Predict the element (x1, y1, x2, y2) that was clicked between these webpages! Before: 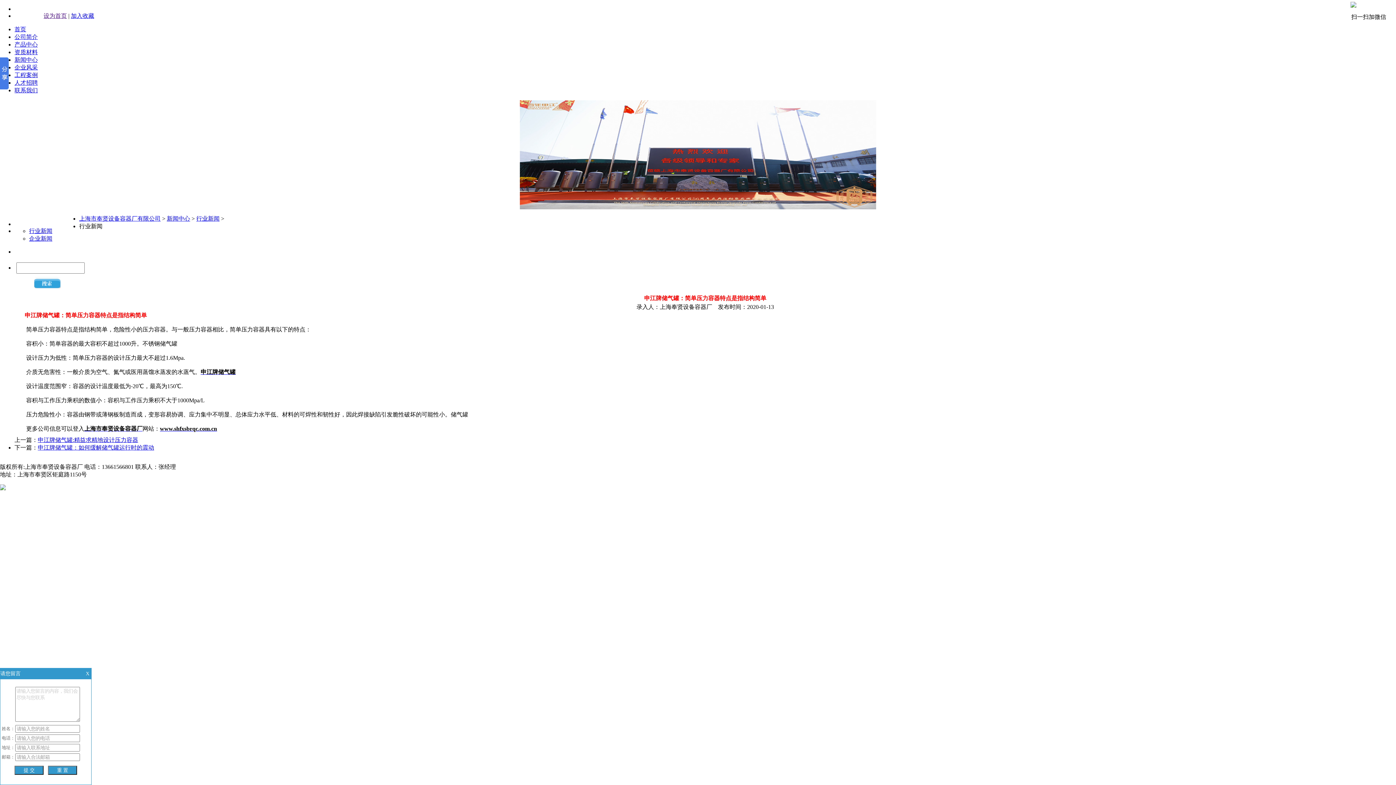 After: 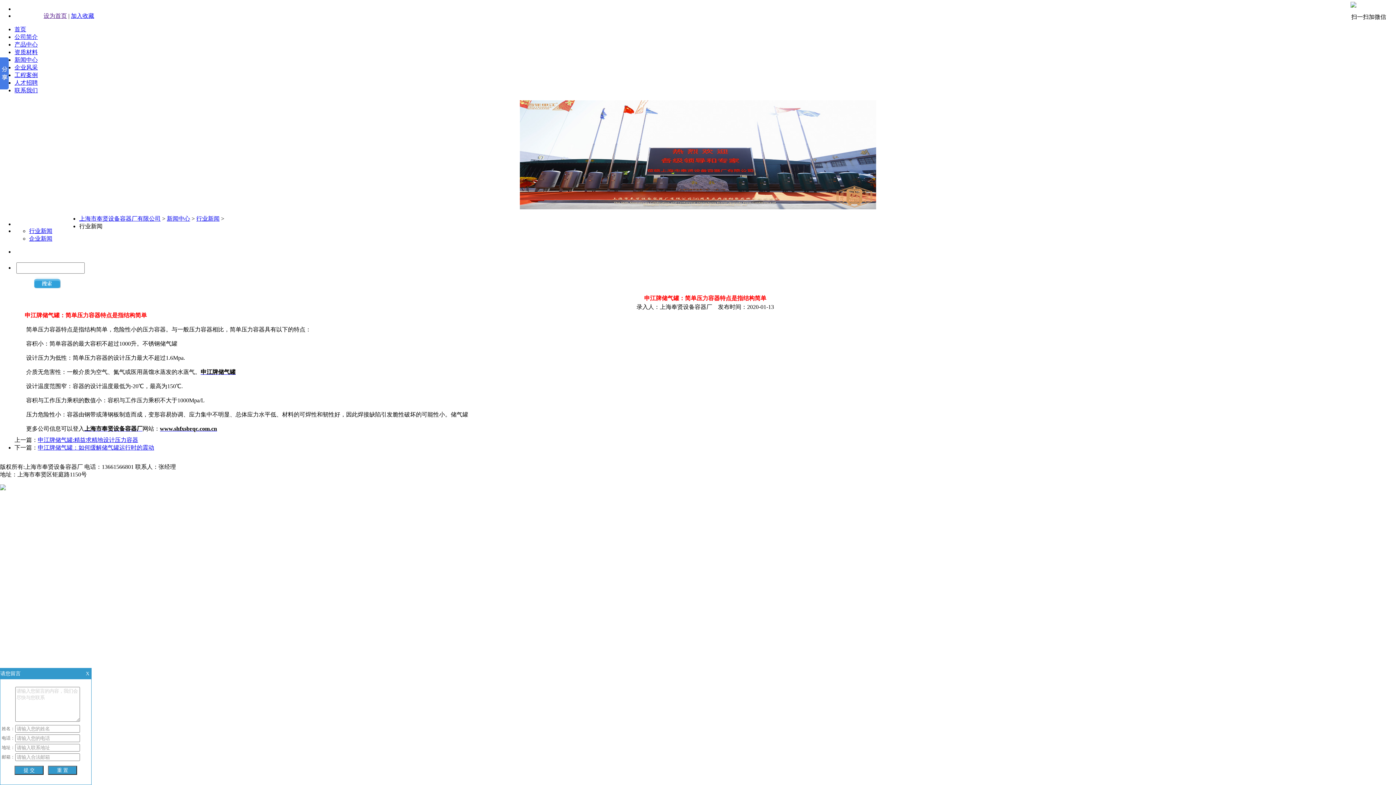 Action: label: 申江牌储气罐：如何缓解储气罐运行时的震动 bbox: (37, 444, 154, 450)